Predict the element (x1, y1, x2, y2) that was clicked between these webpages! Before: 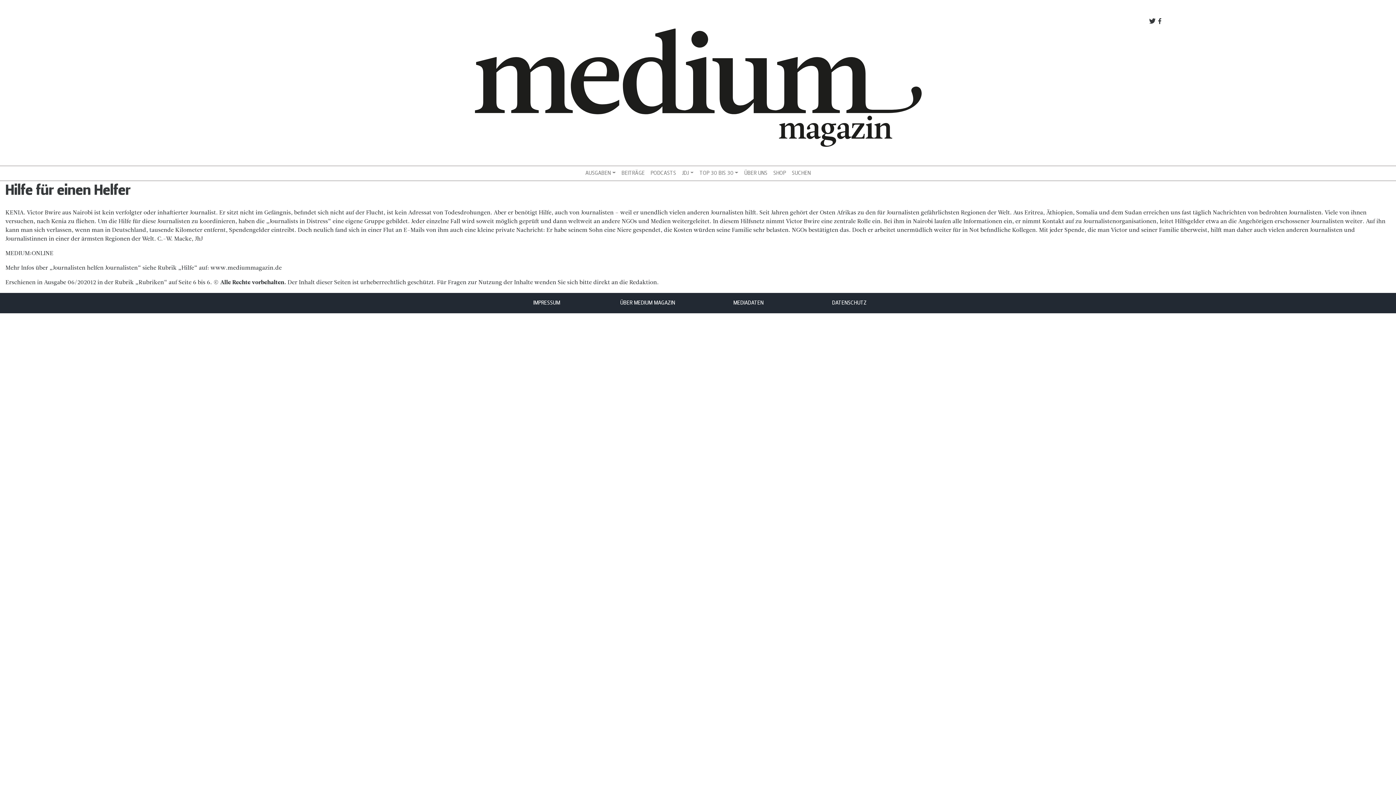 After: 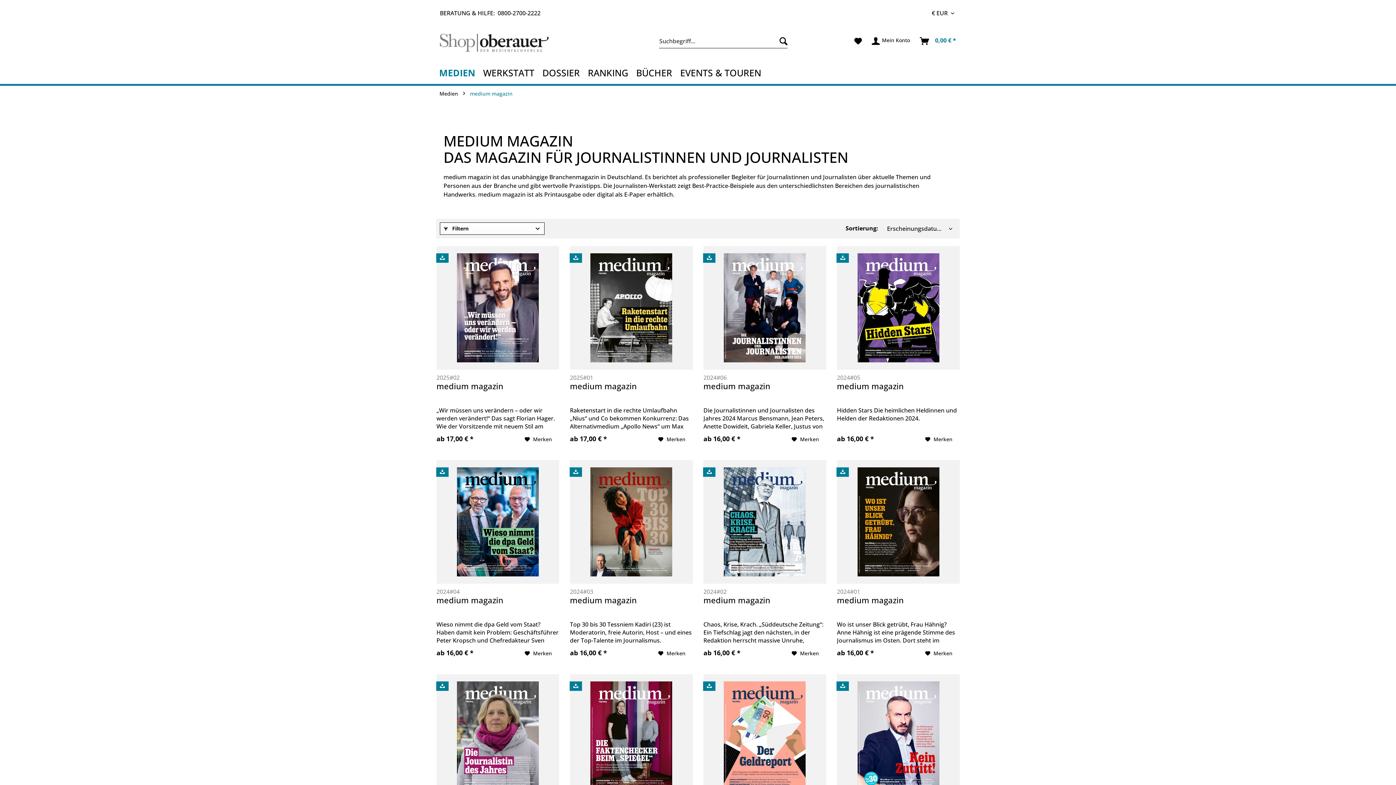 Action: bbox: (770, 169, 789, 177) label: SHOP